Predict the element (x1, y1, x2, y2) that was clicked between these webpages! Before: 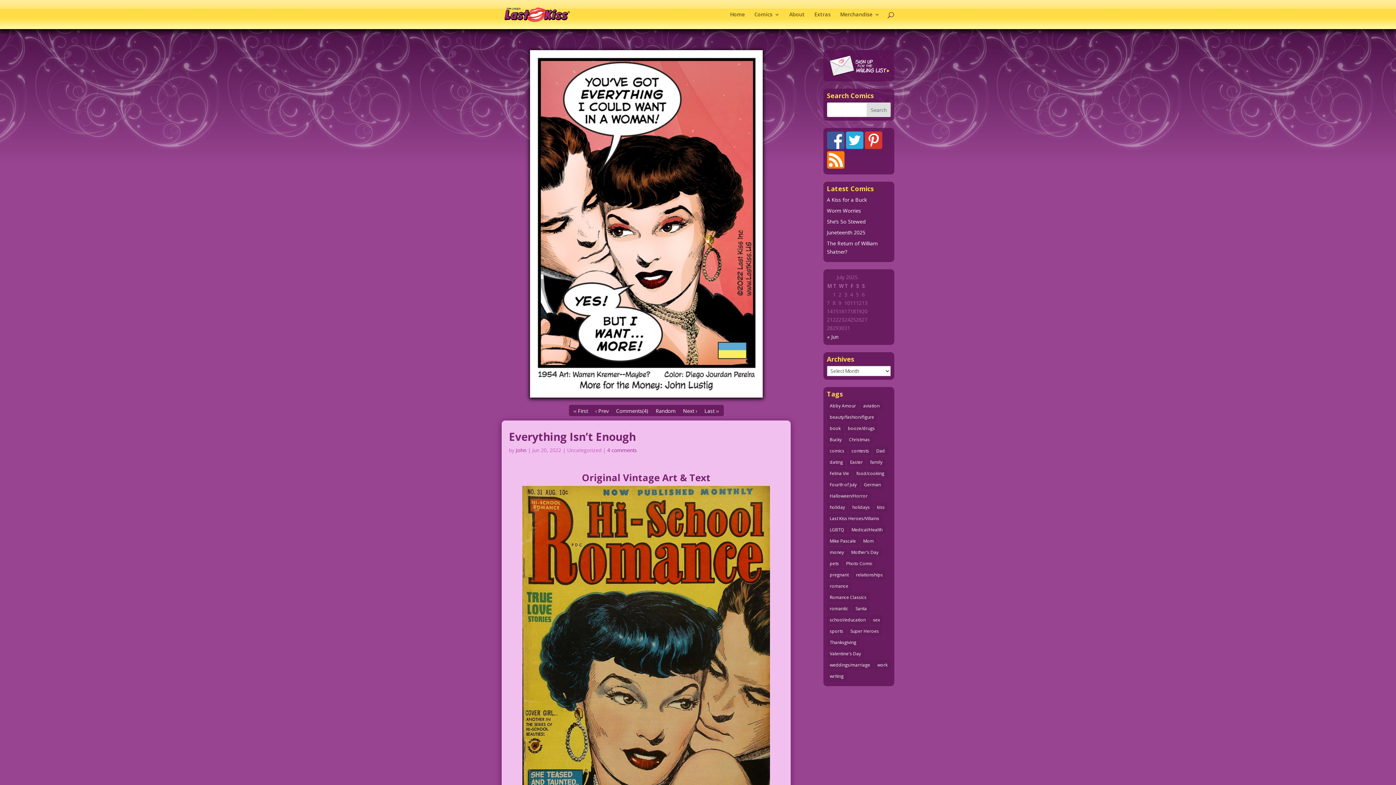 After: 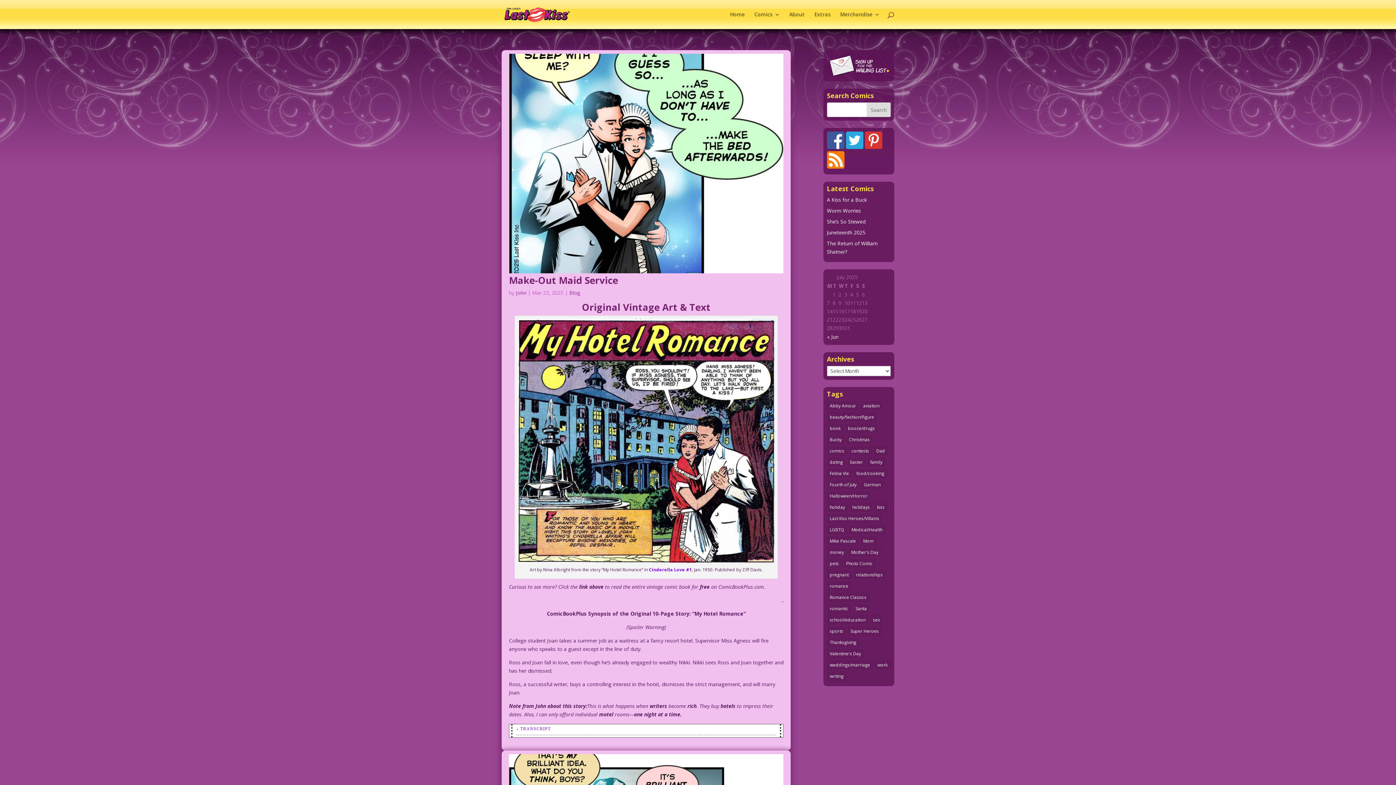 Action: label: work (42 items) bbox: (874, 660, 890, 670)